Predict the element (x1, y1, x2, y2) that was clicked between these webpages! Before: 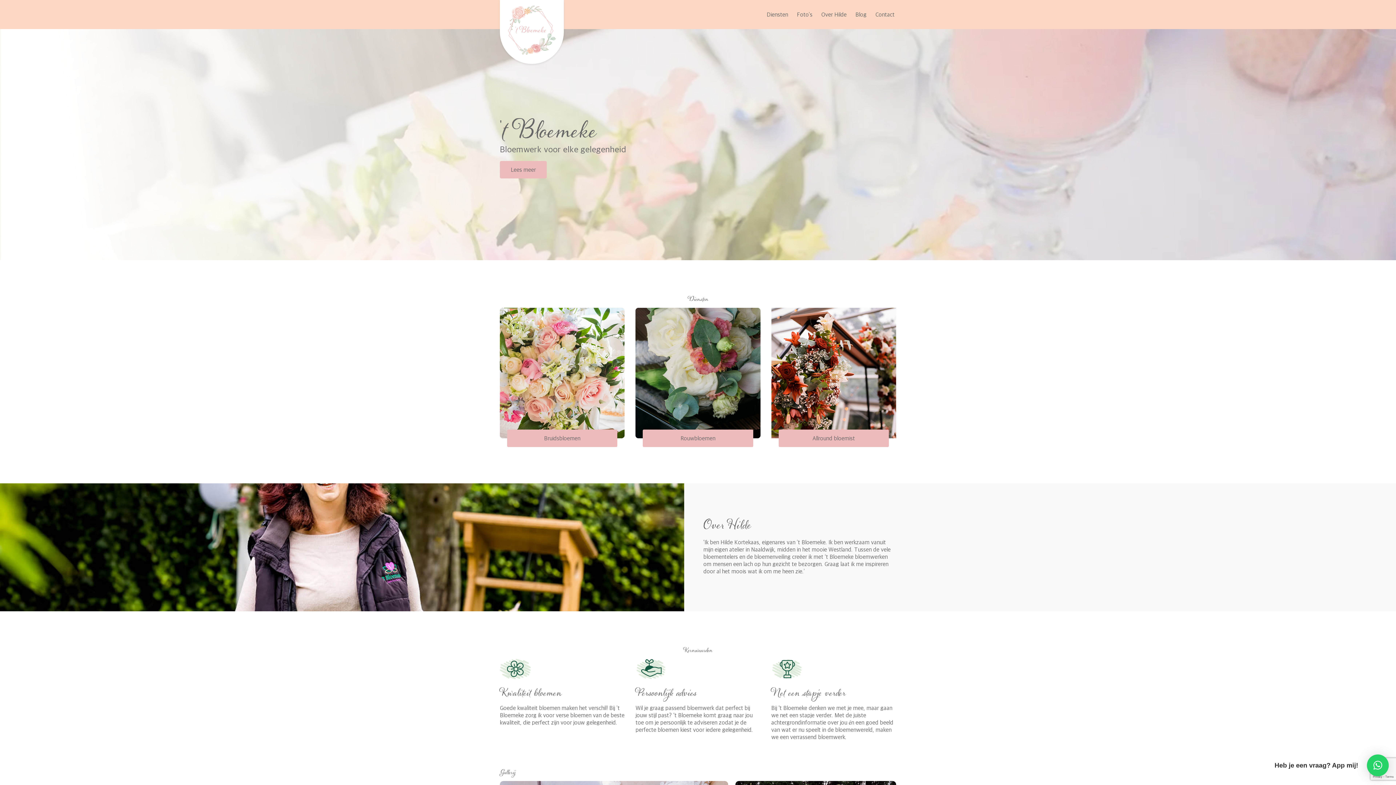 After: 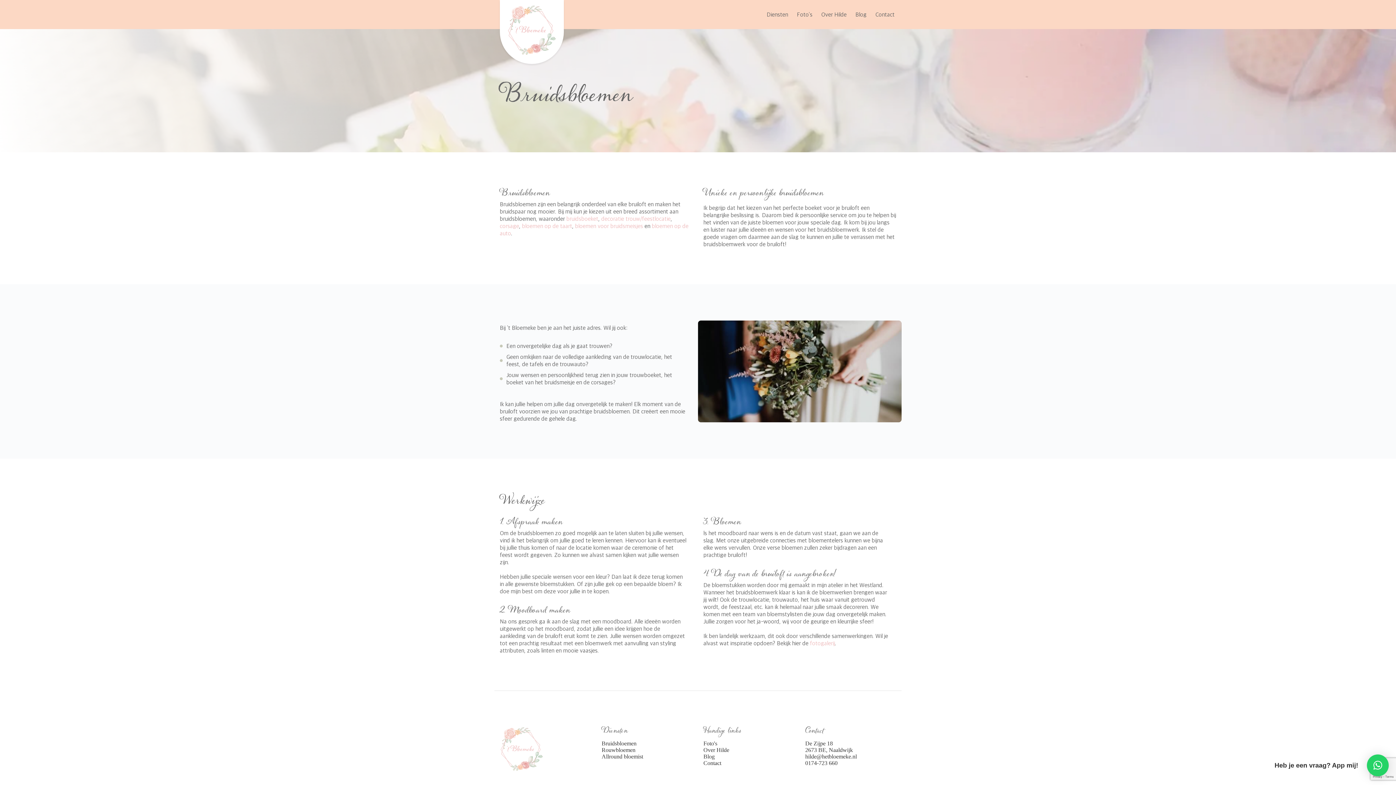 Action: bbox: (500, 307, 624, 438)